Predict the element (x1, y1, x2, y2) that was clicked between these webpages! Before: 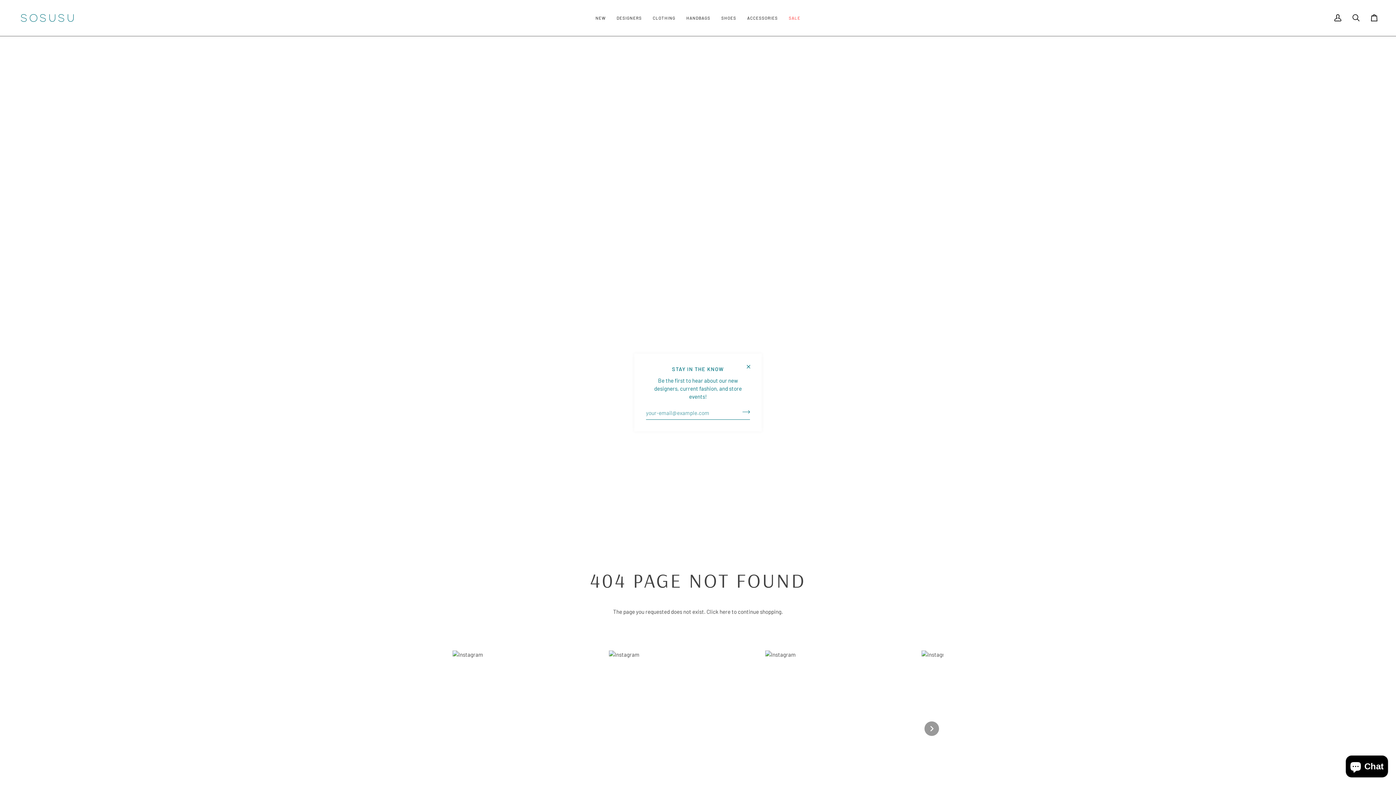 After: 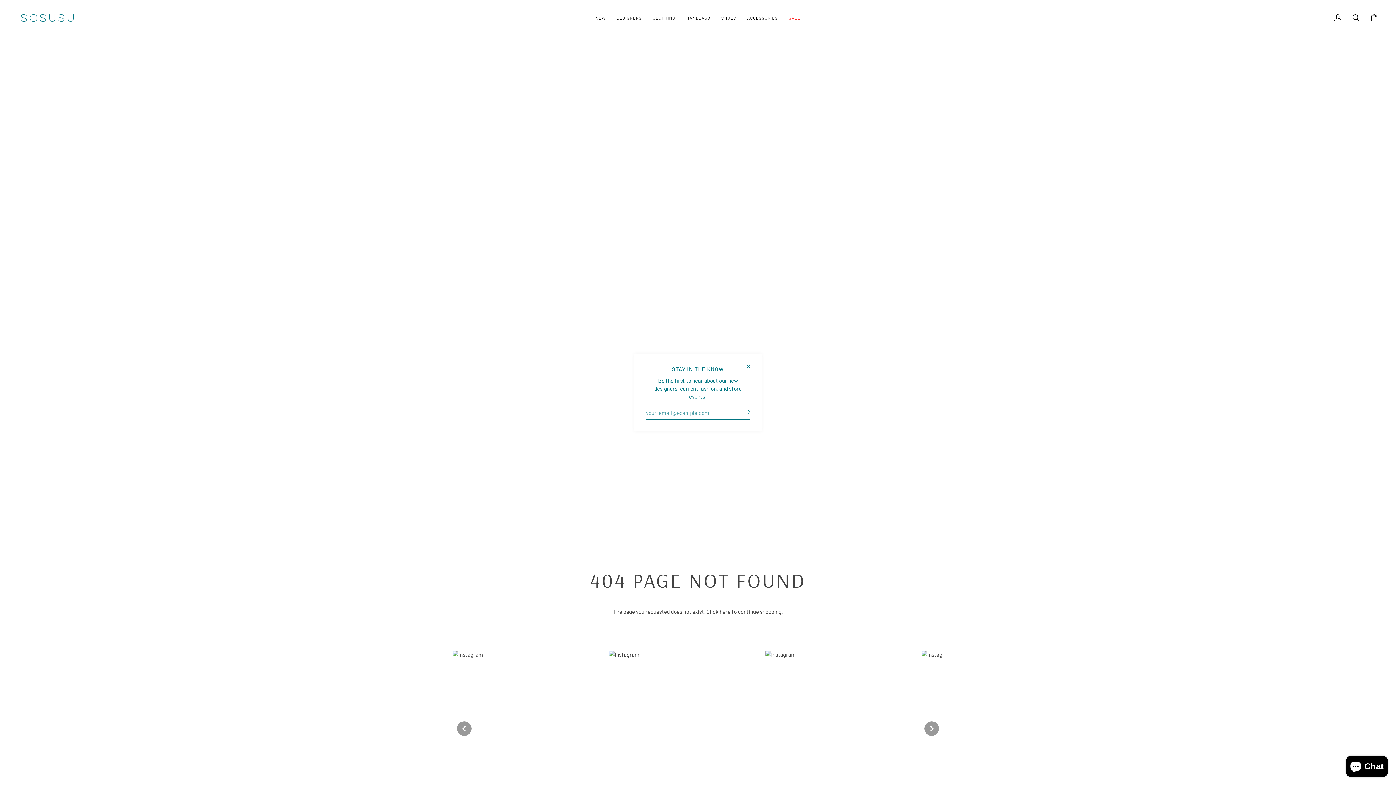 Action: bbox: (924, 721, 939, 736)